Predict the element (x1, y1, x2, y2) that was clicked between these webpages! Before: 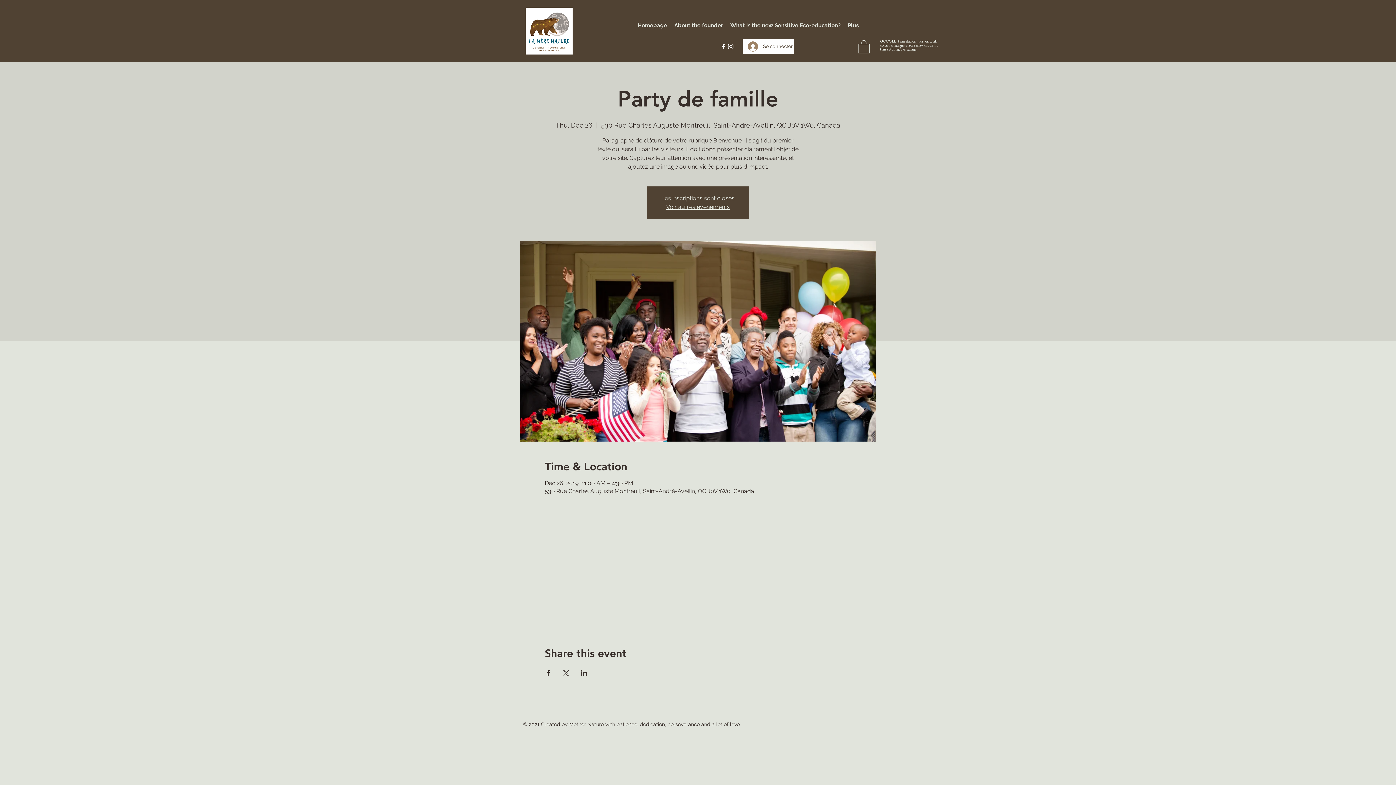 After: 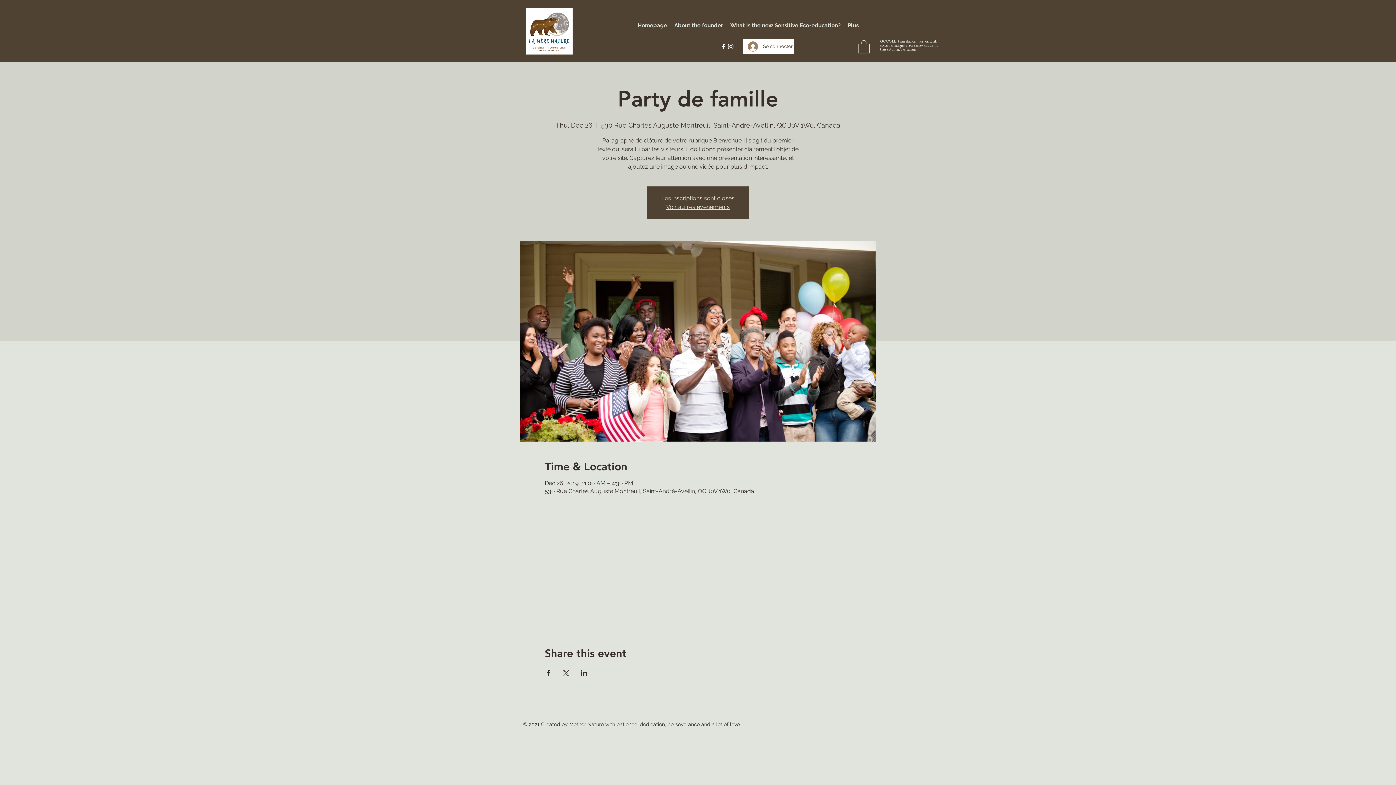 Action: bbox: (580, 670, 587, 676) label: Share event on LinkedIn